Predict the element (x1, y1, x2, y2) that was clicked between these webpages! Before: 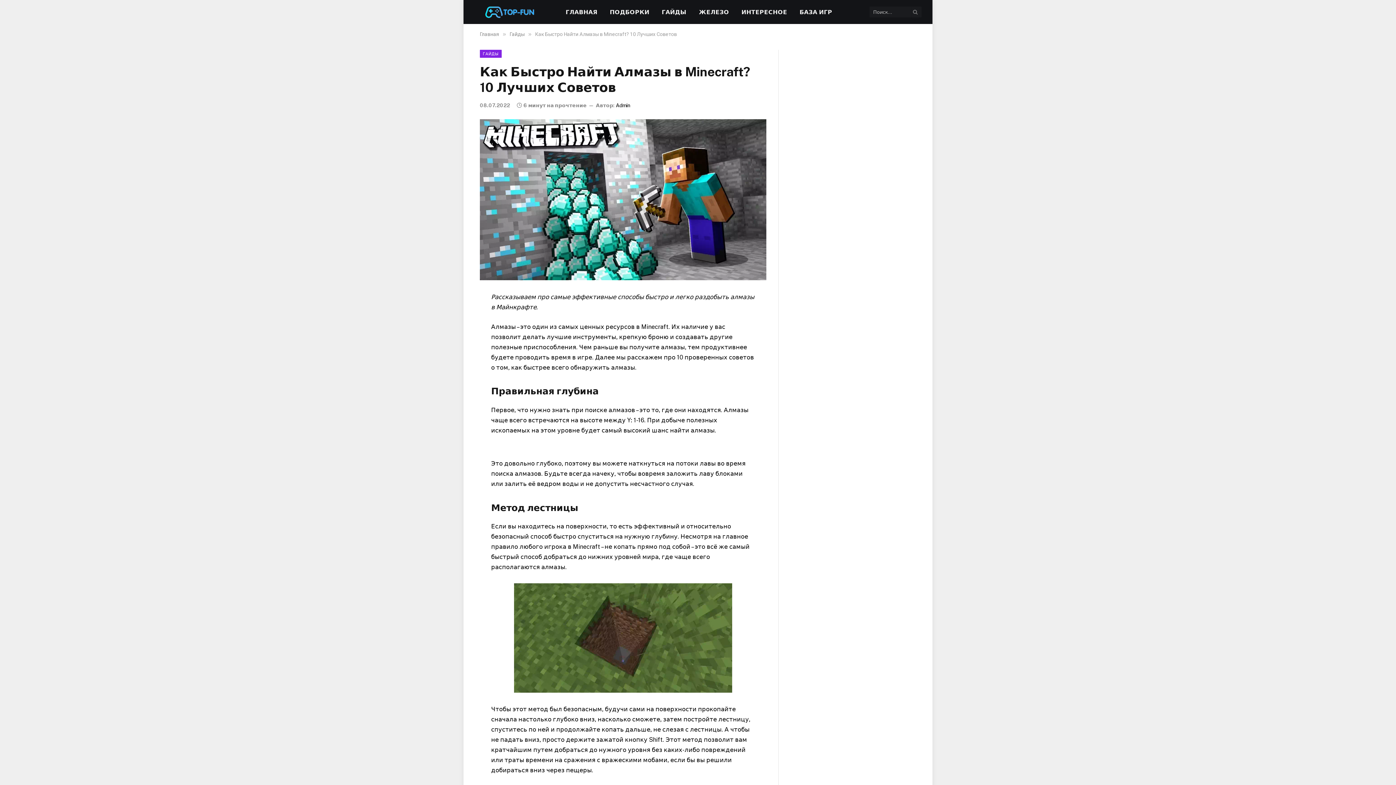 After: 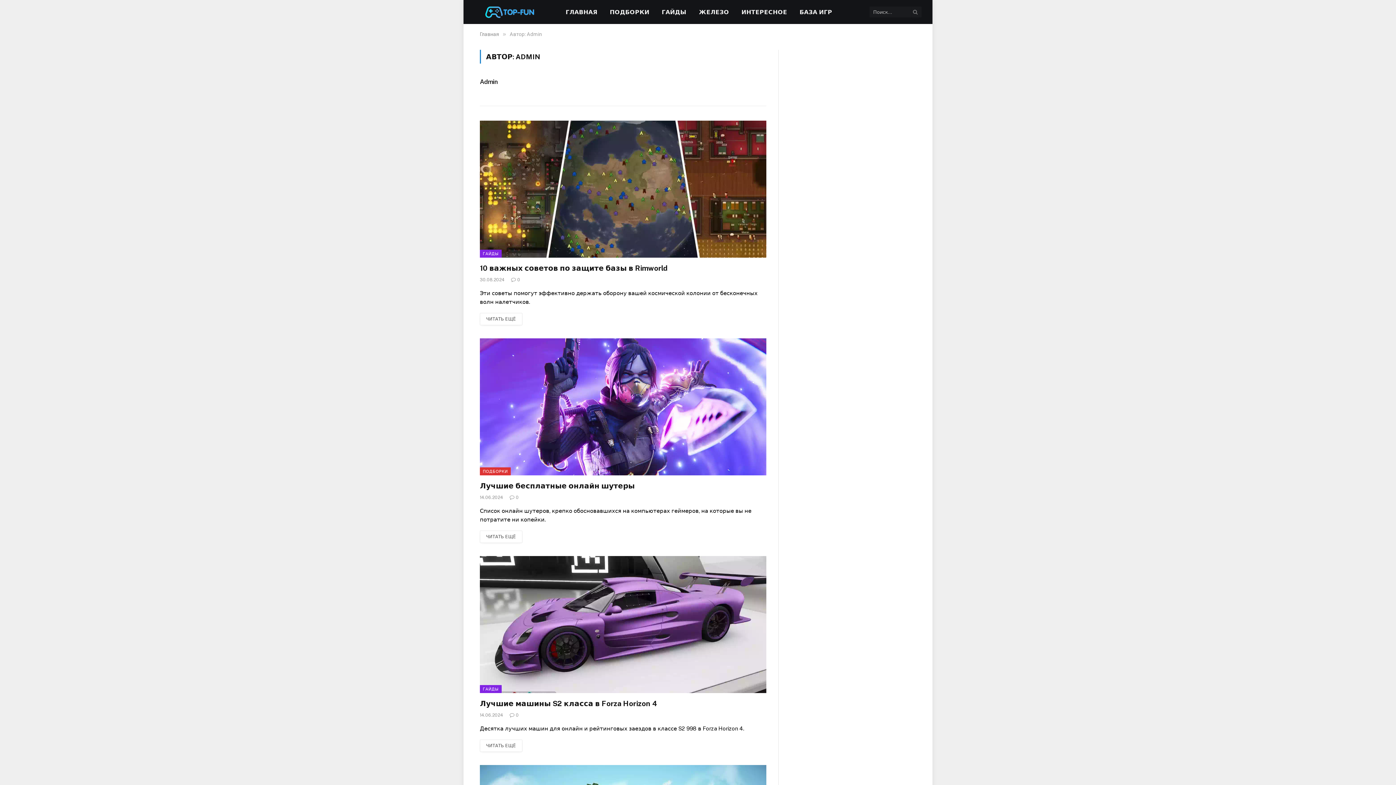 Action: label: Admin bbox: (616, 102, 630, 108)